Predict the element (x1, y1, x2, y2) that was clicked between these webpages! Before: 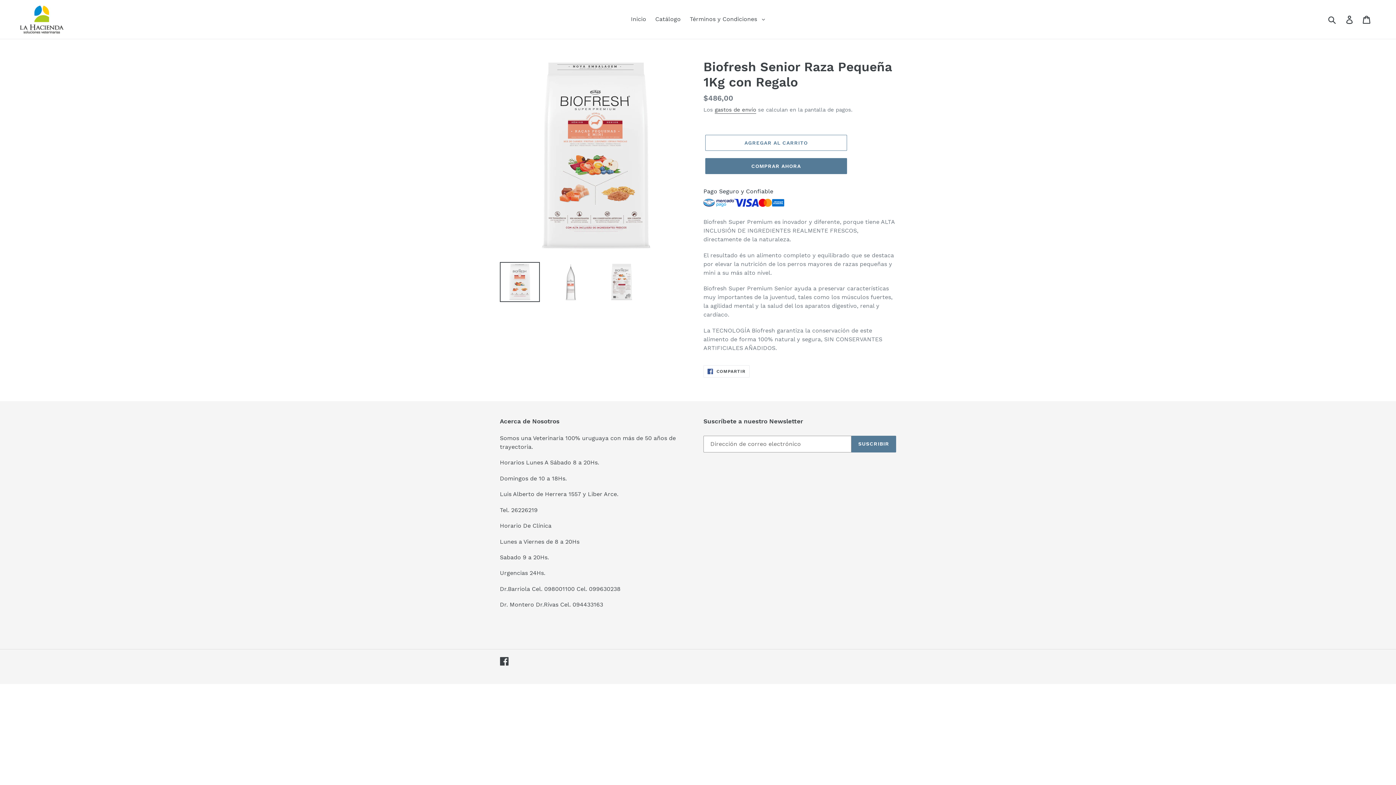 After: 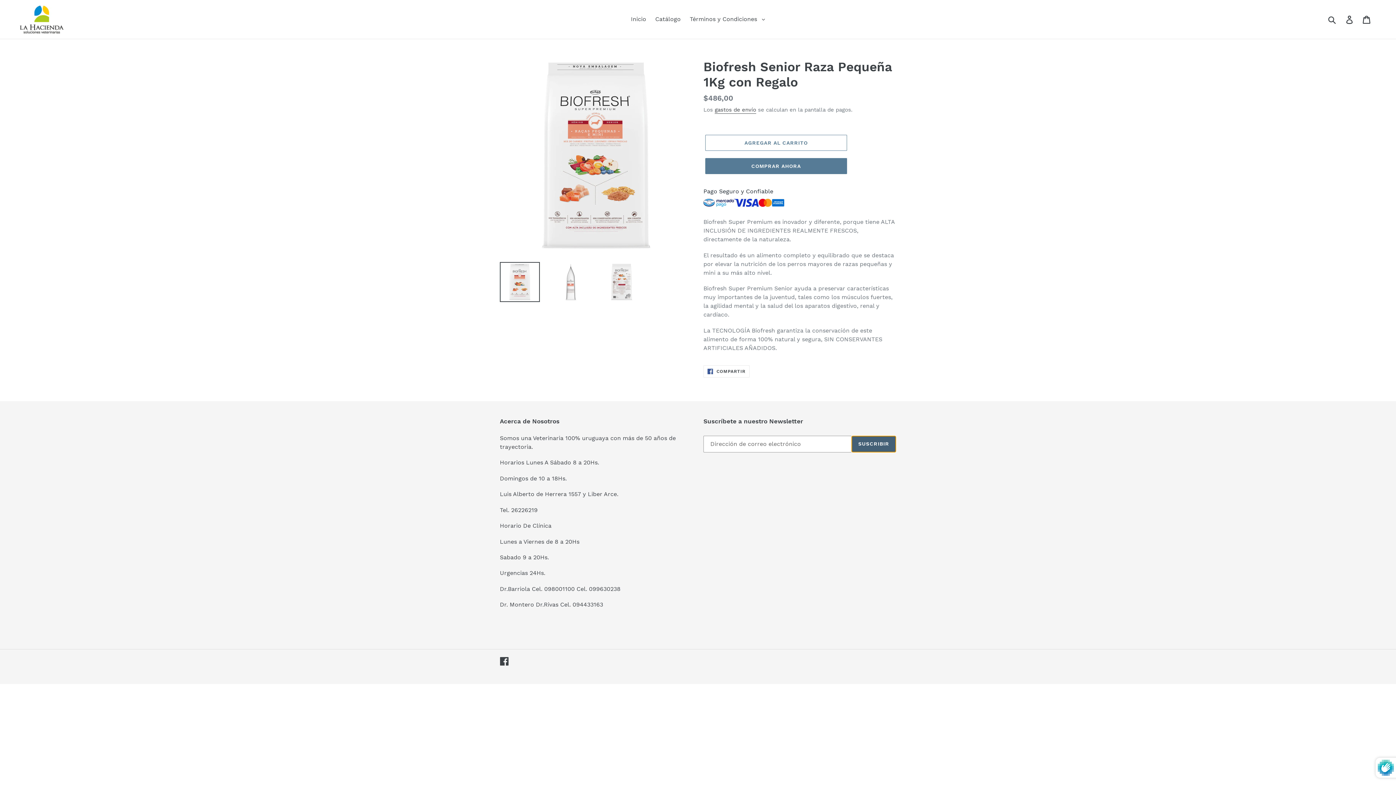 Action: bbox: (851, 435, 896, 452) label: SUSCRIBIR